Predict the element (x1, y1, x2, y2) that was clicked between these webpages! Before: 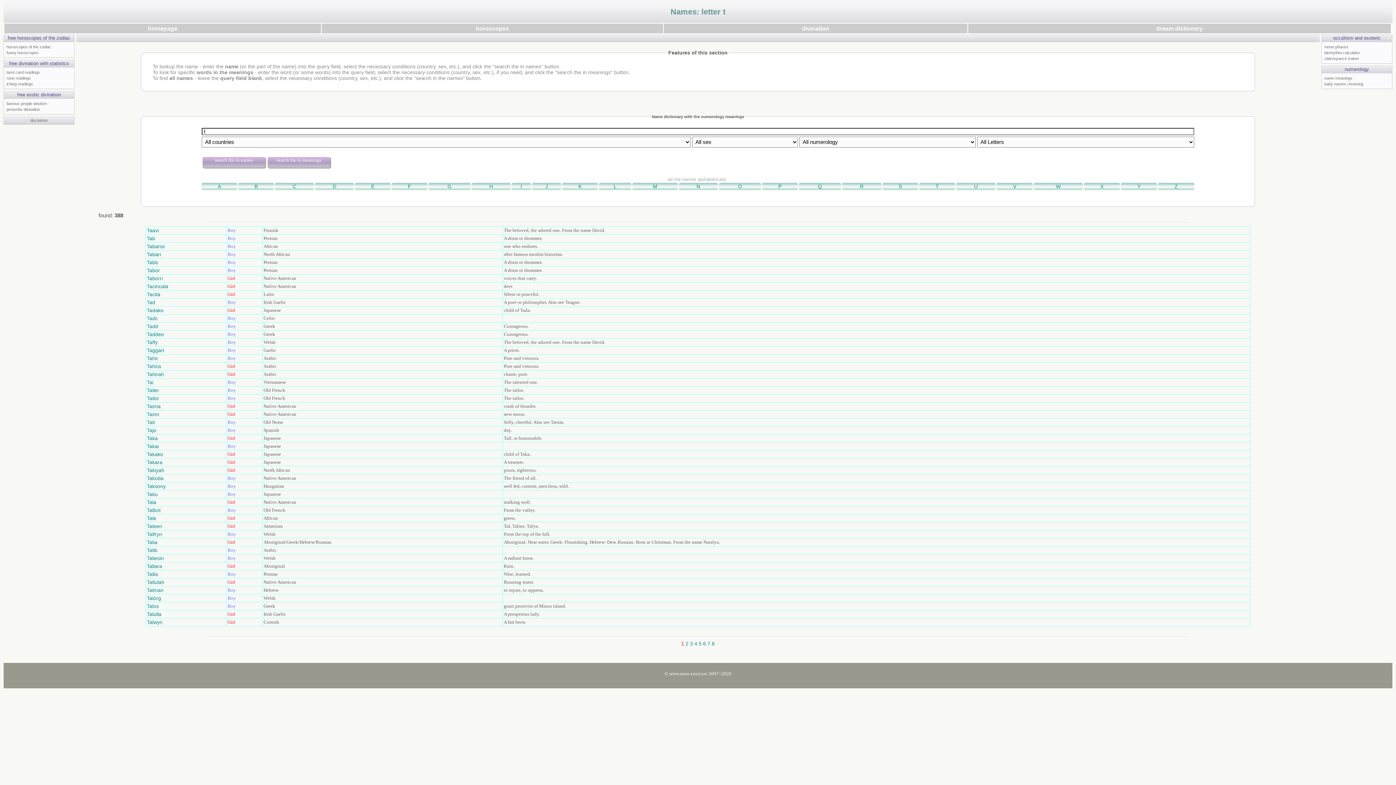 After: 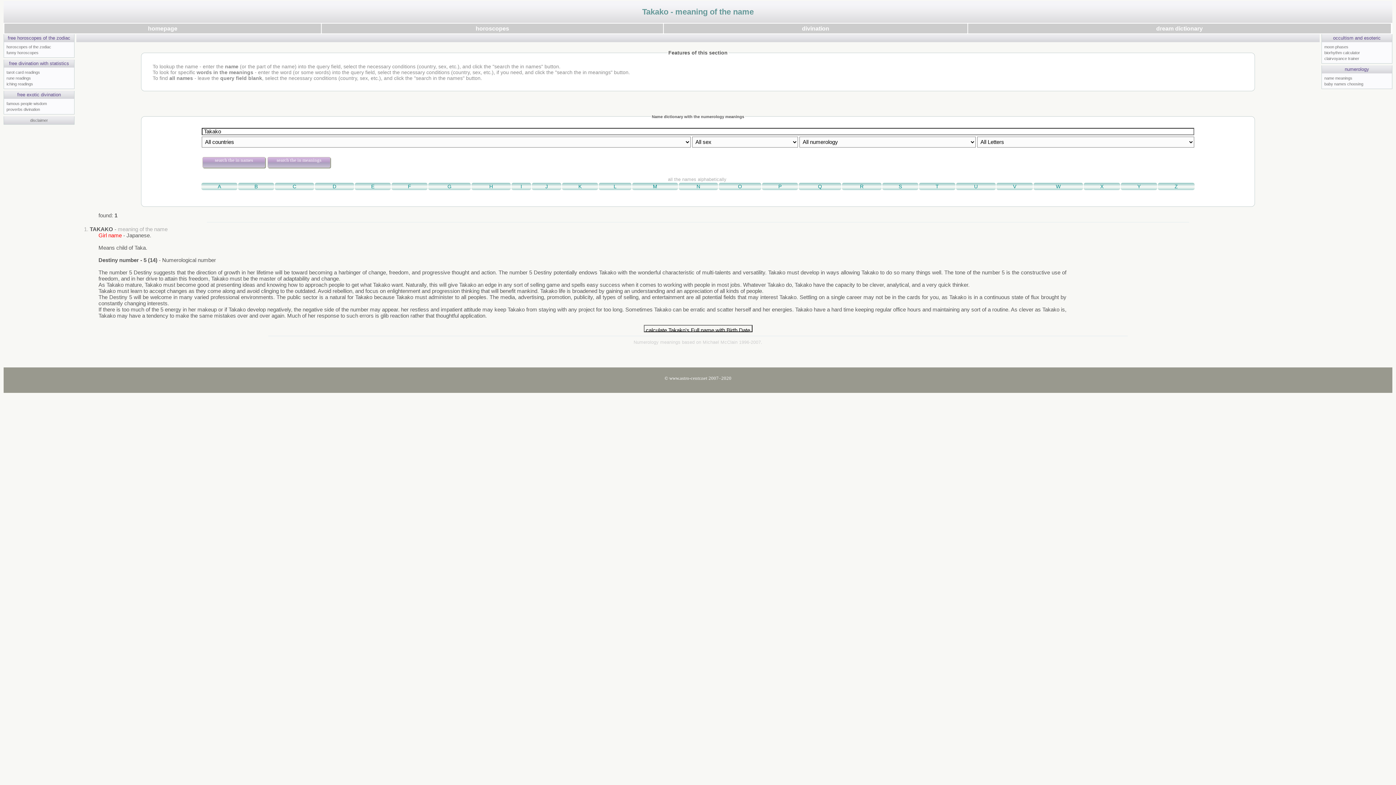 Action: label: Takako bbox: (146, 451, 163, 457)